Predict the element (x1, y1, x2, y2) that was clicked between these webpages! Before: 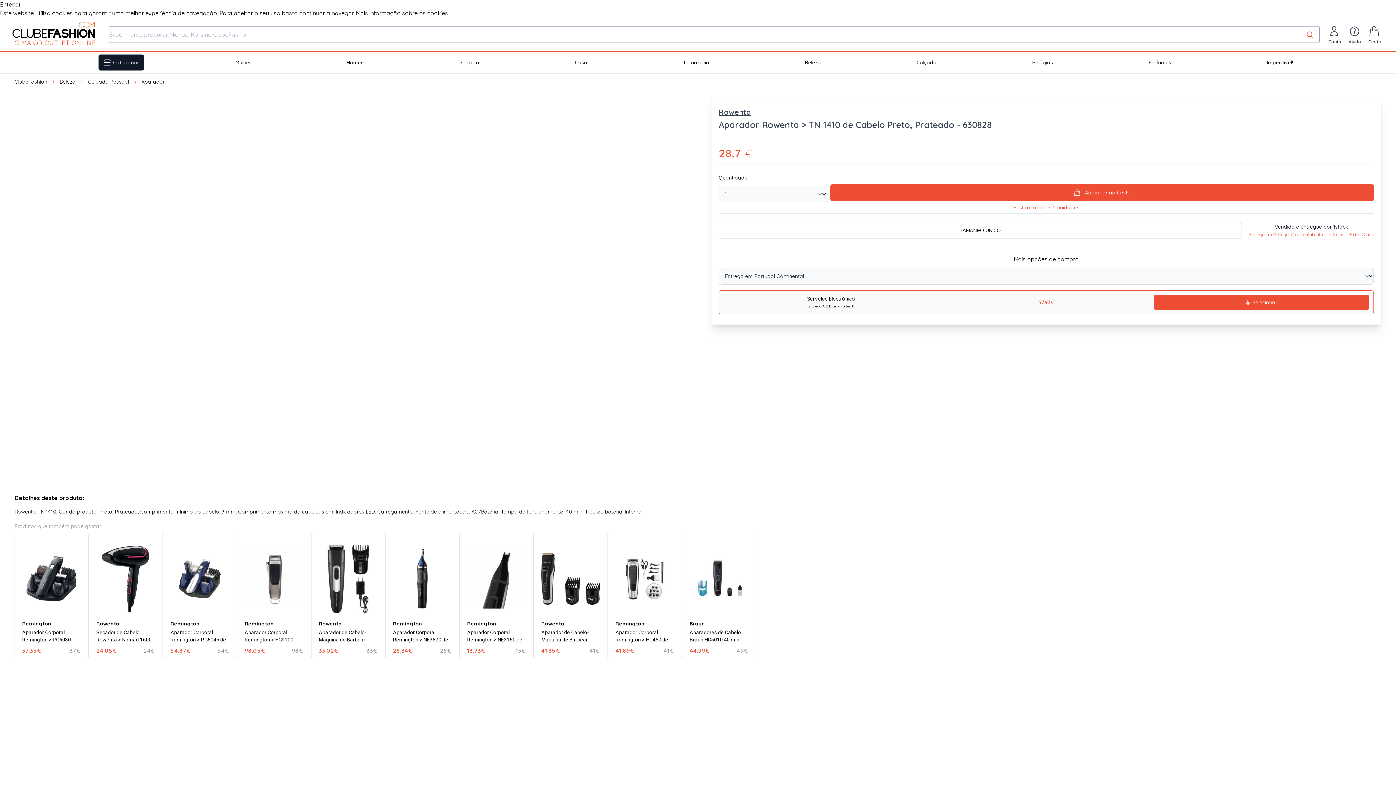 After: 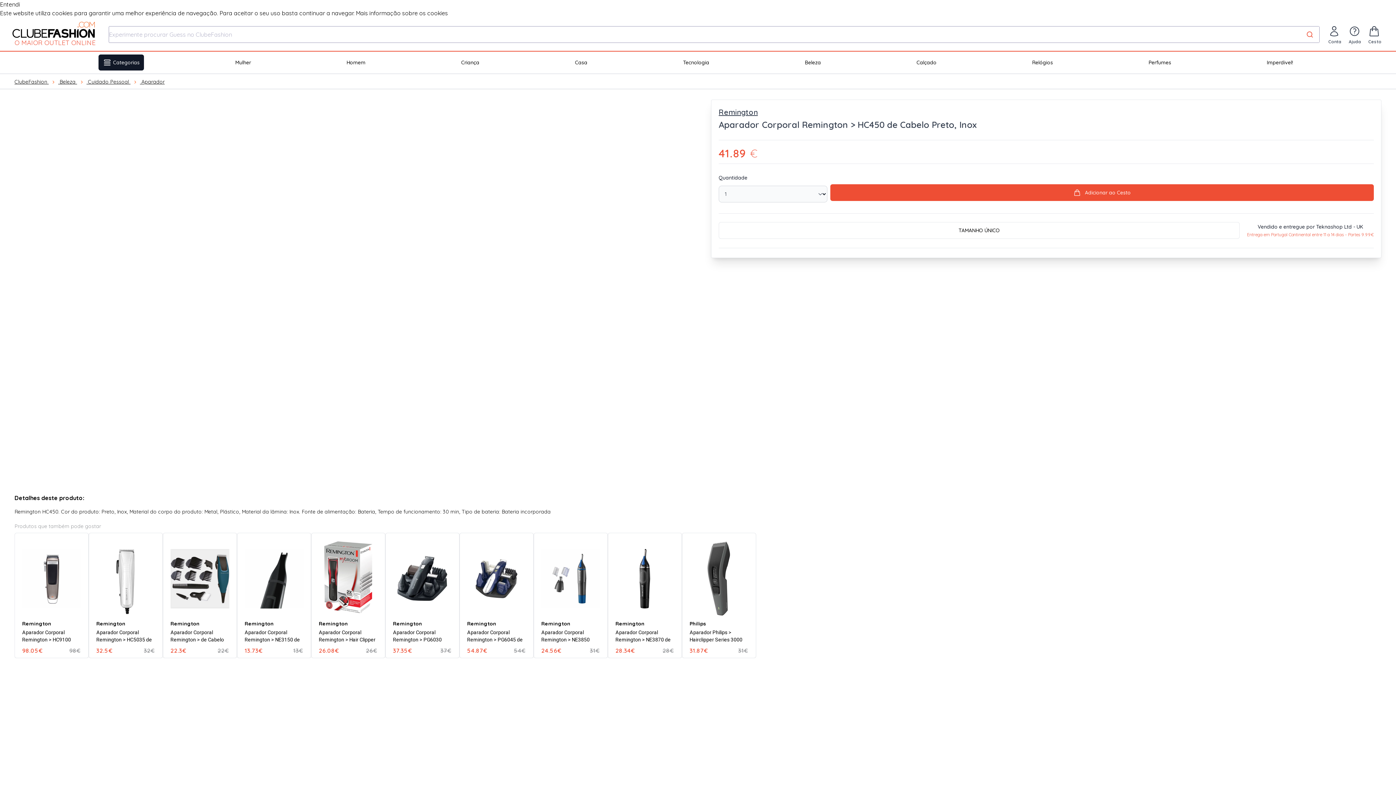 Action: label: Remington
Aparador Corporal Remington > HC450 de Cabelo Preto, Inox
41.89€
41€ bbox: (608, 533, 681, 658)